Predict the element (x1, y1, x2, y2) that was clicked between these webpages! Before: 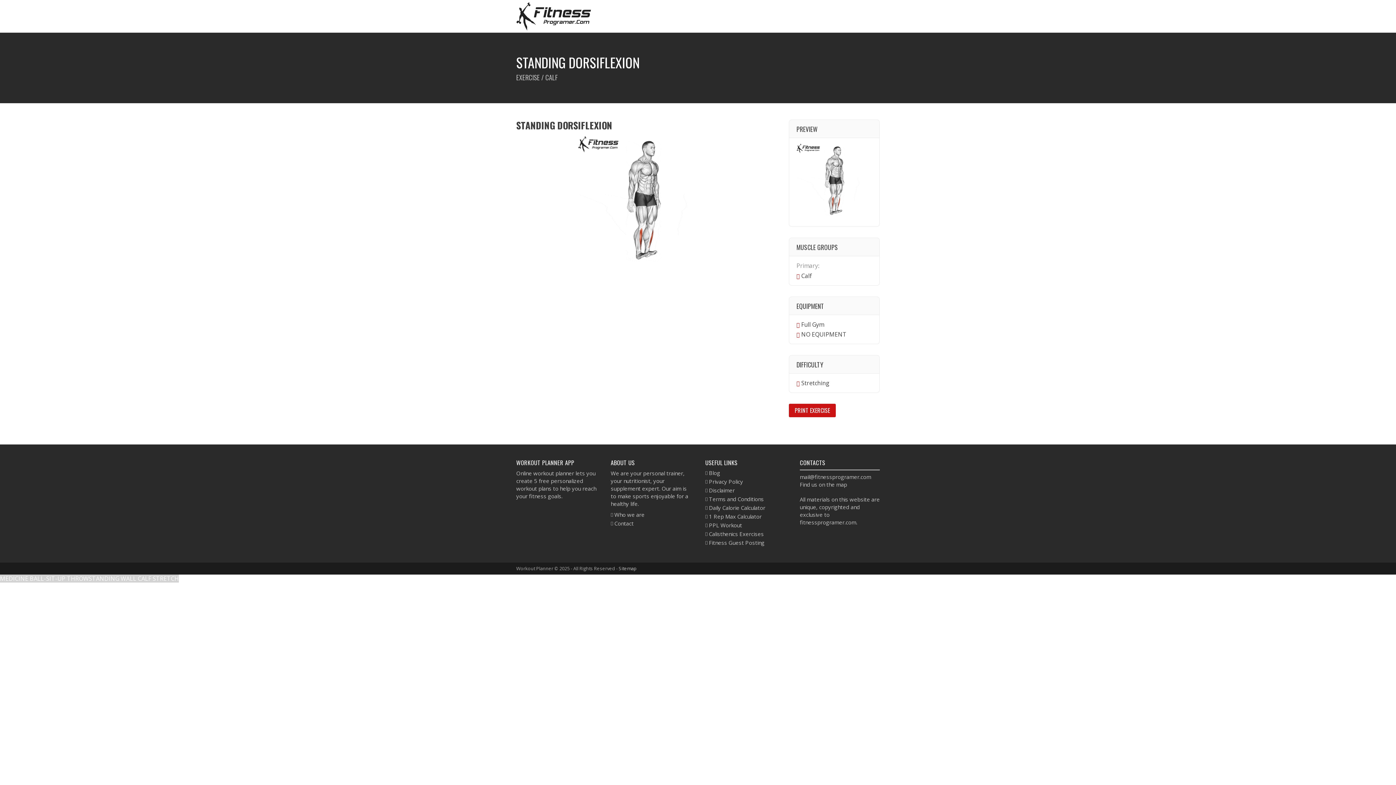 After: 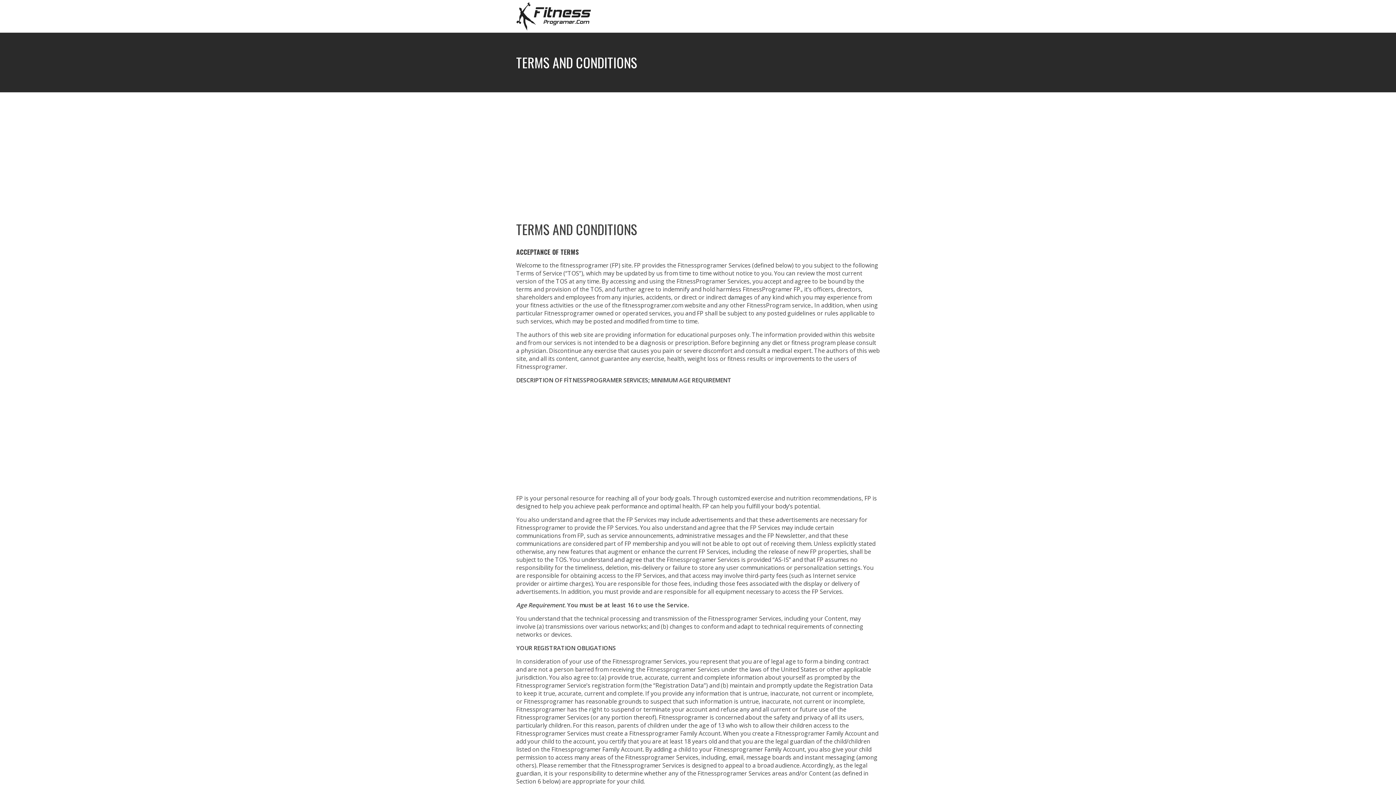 Action: label: Terms and Conditions bbox: (709, 495, 764, 502)